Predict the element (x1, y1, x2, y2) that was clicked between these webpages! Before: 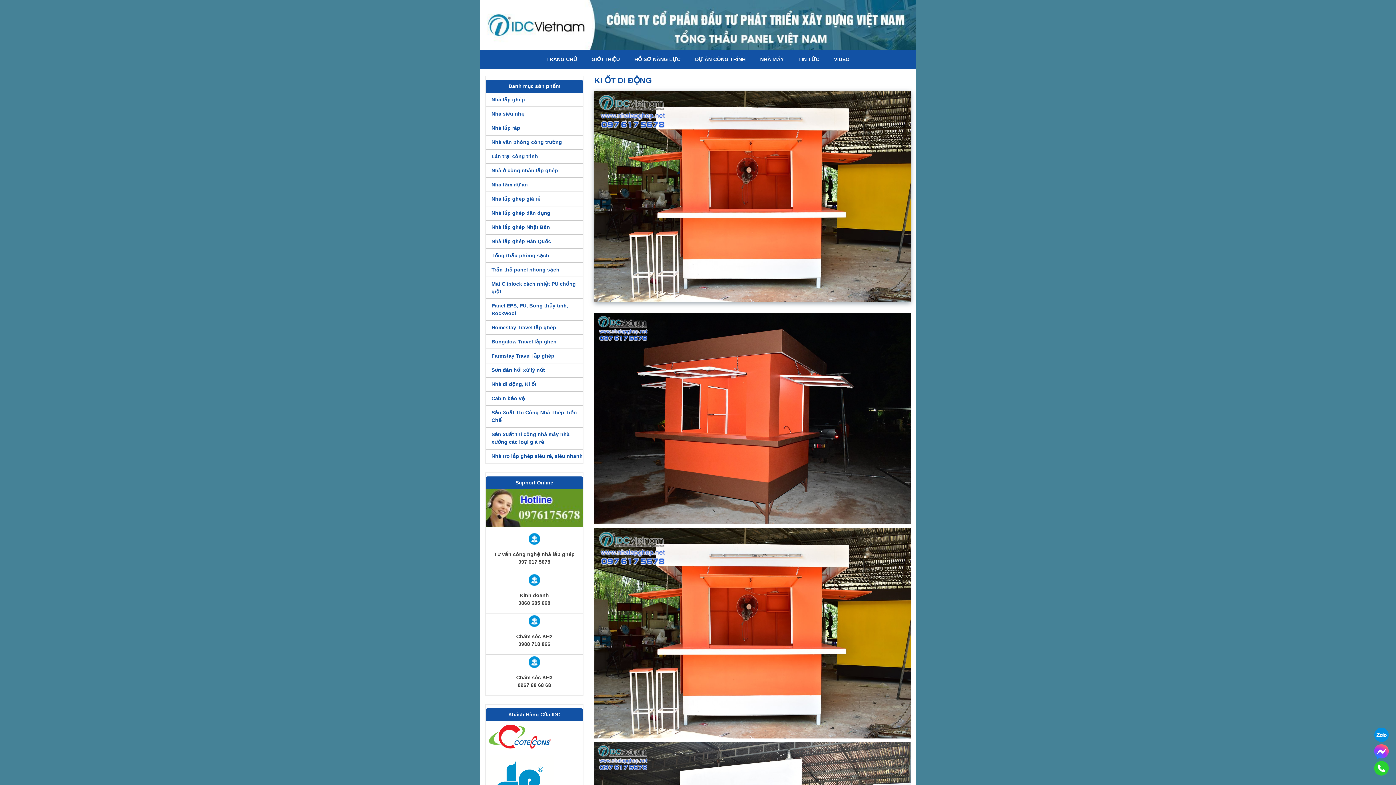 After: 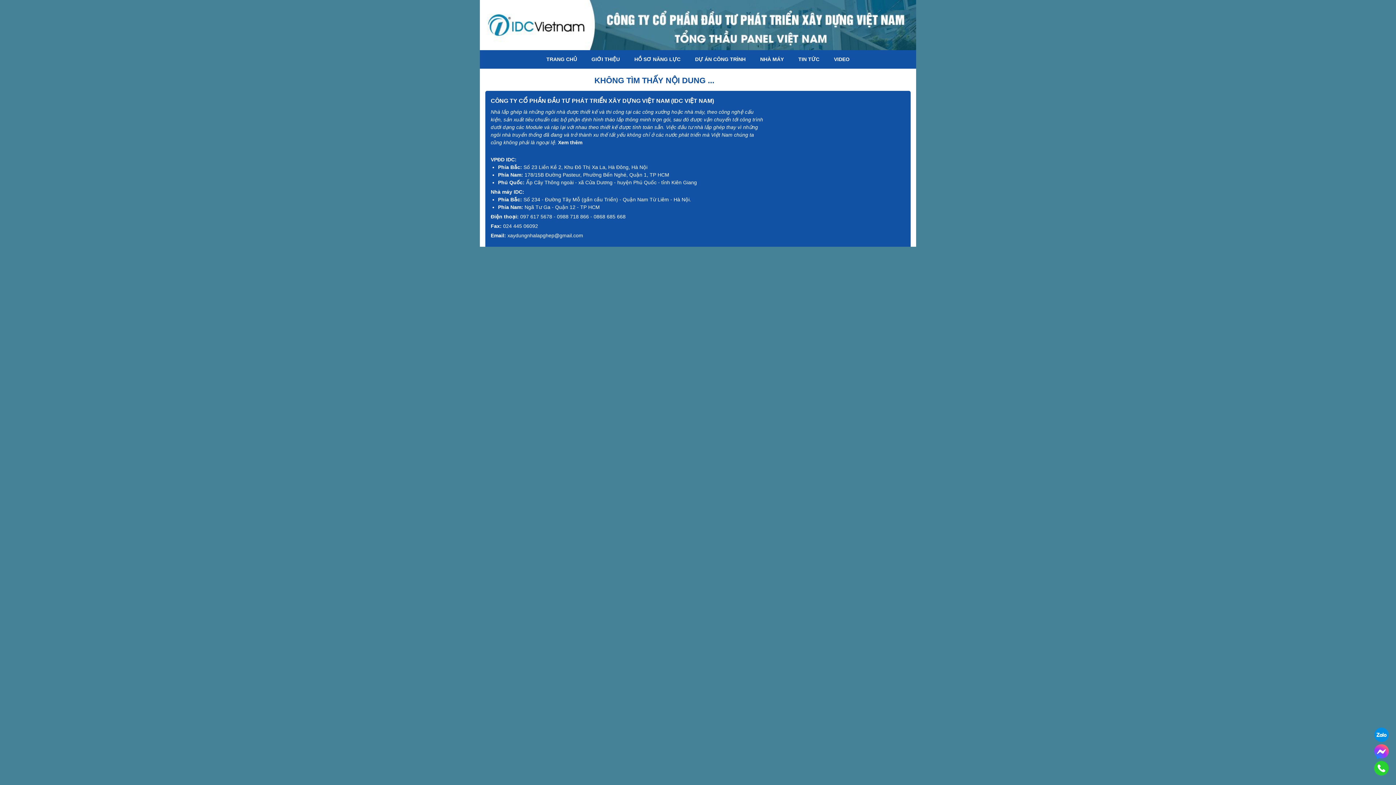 Action: label: Nhà lắp ghép giá rẻ bbox: (486, 192, 582, 205)